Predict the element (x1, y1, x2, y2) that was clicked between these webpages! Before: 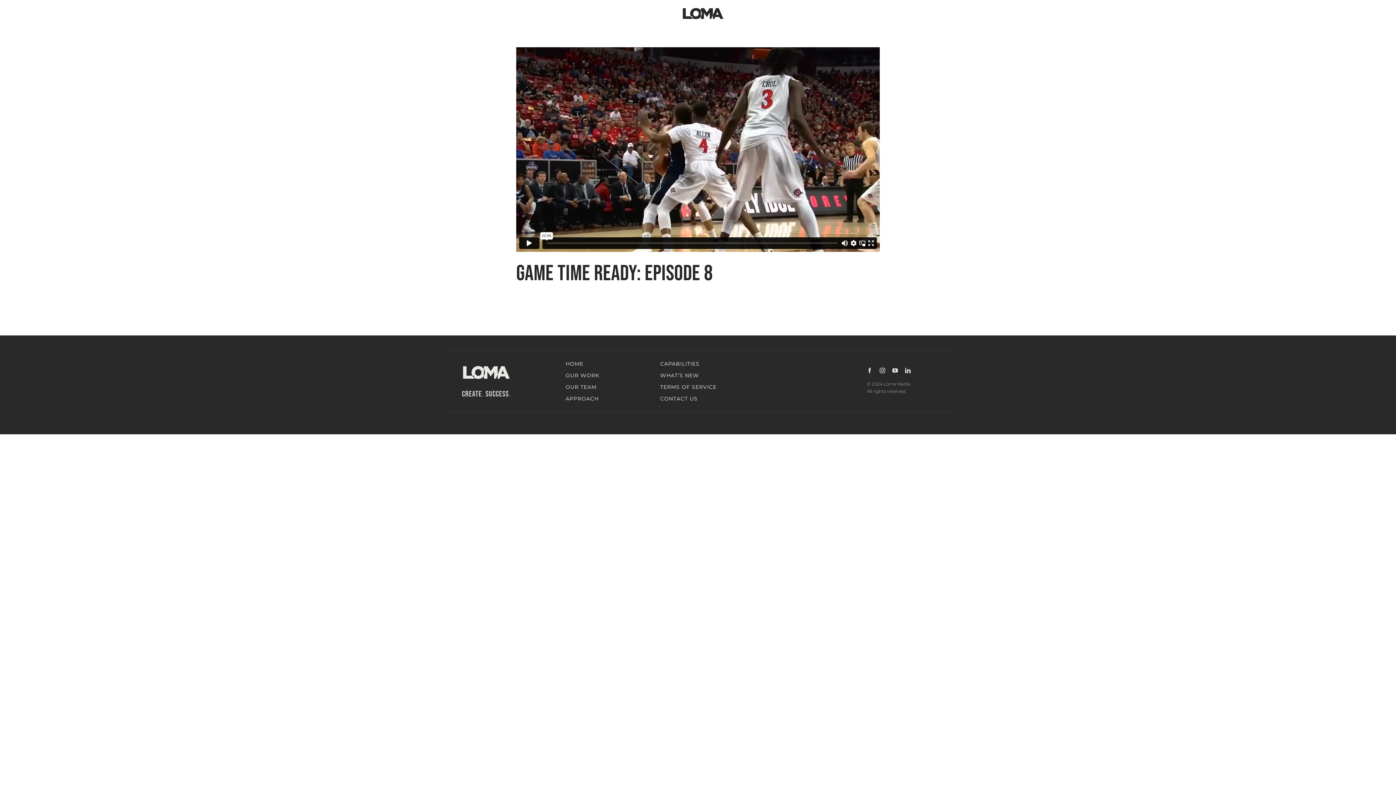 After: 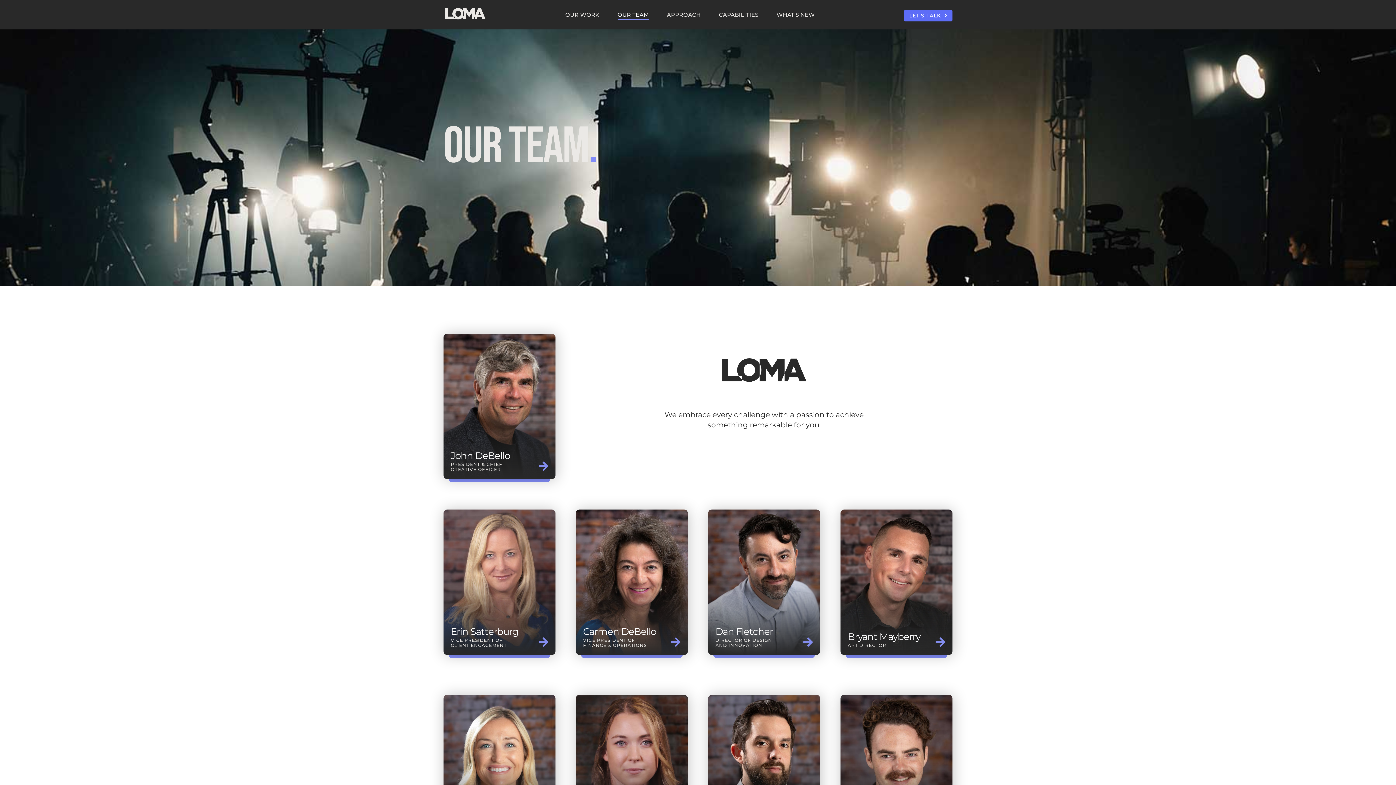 Action: bbox: (558, 384, 599, 389) label: OUR TEAM